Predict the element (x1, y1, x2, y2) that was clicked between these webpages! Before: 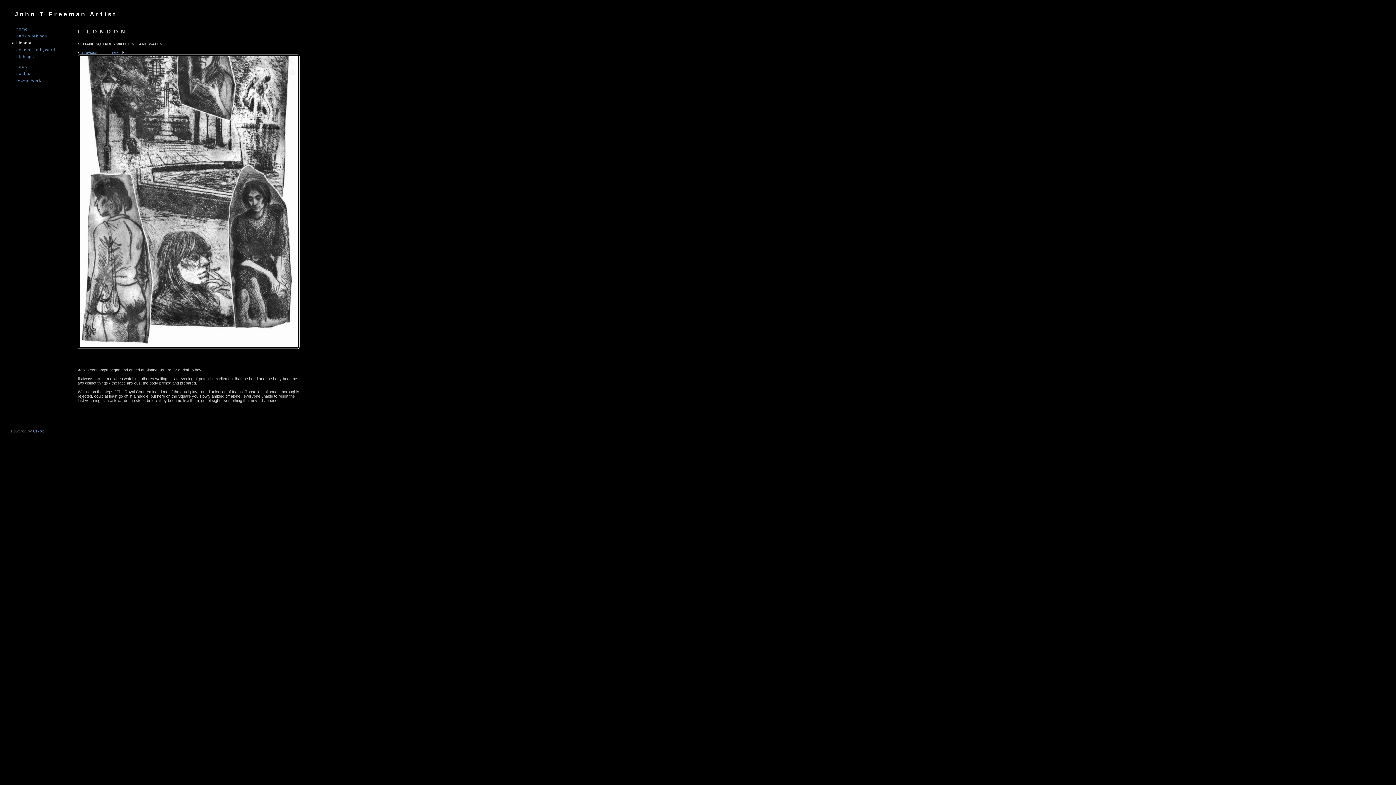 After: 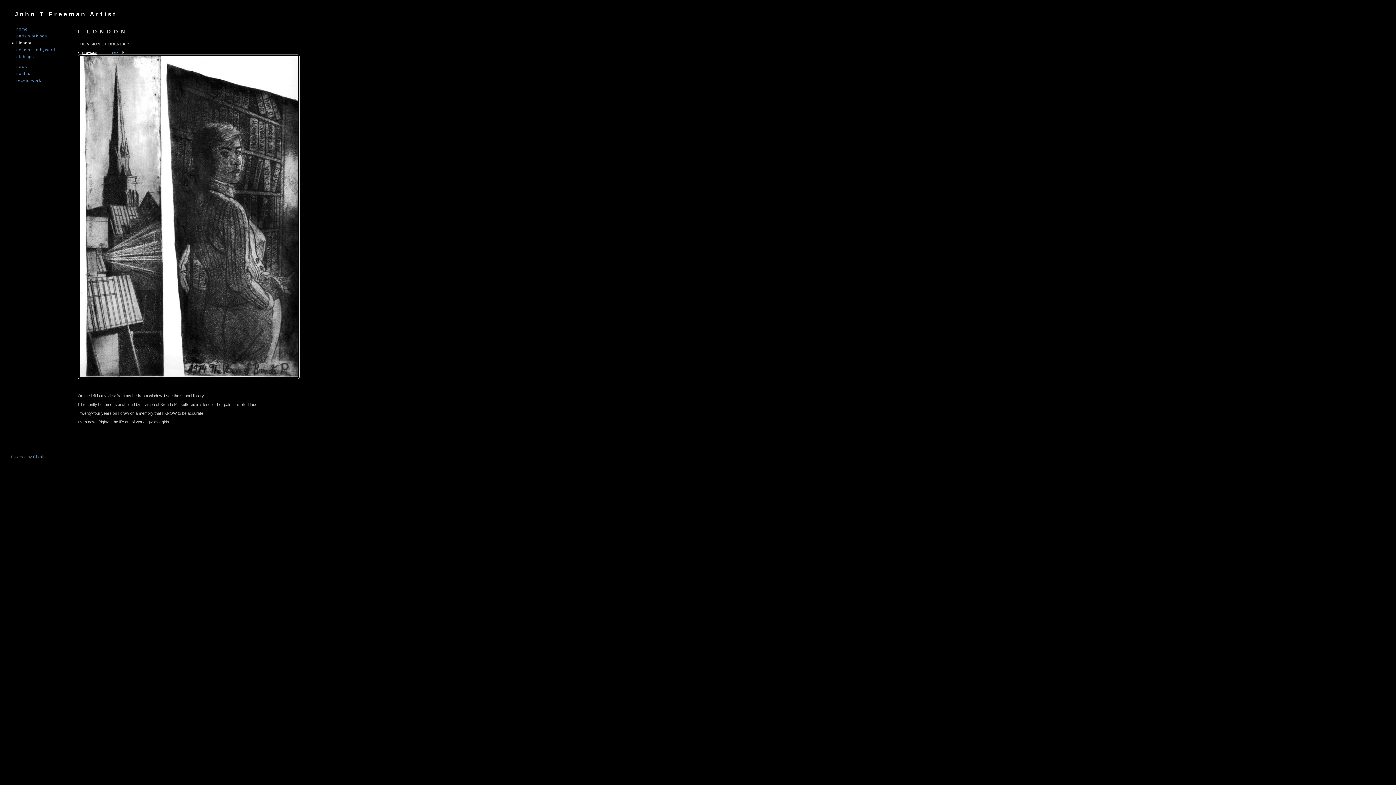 Action: label: previous bbox: (82, 50, 97, 54)